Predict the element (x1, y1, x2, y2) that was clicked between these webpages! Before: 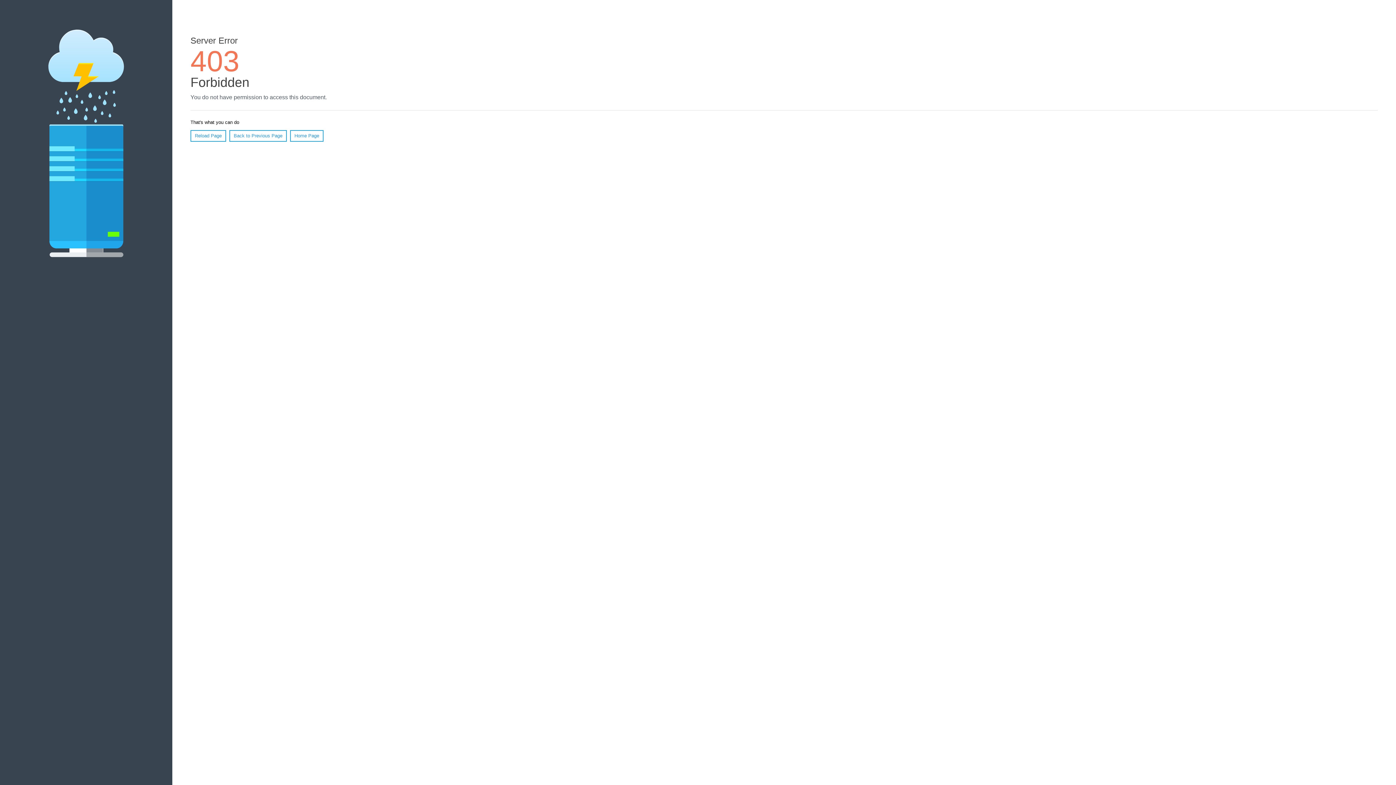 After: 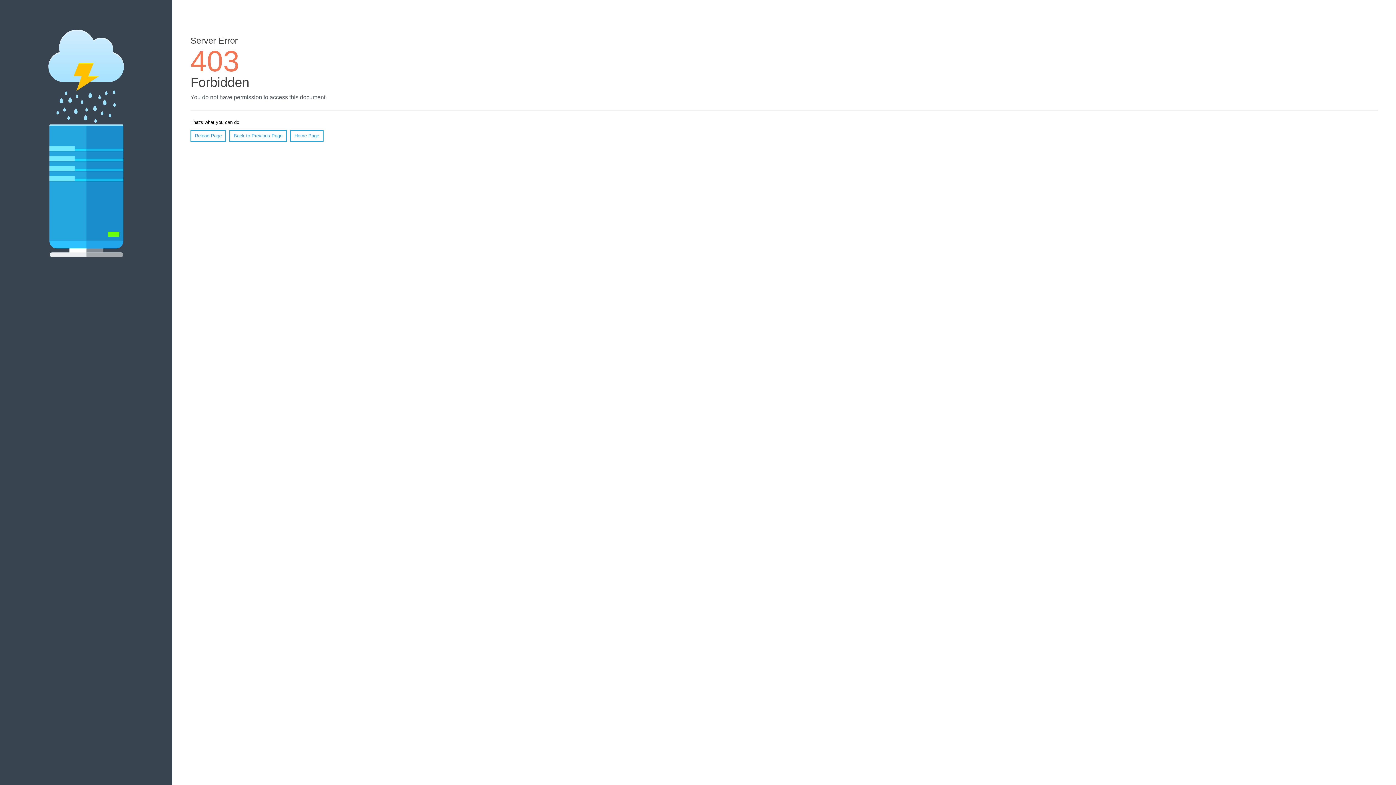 Action: bbox: (190, 130, 226, 141) label: Reload Page